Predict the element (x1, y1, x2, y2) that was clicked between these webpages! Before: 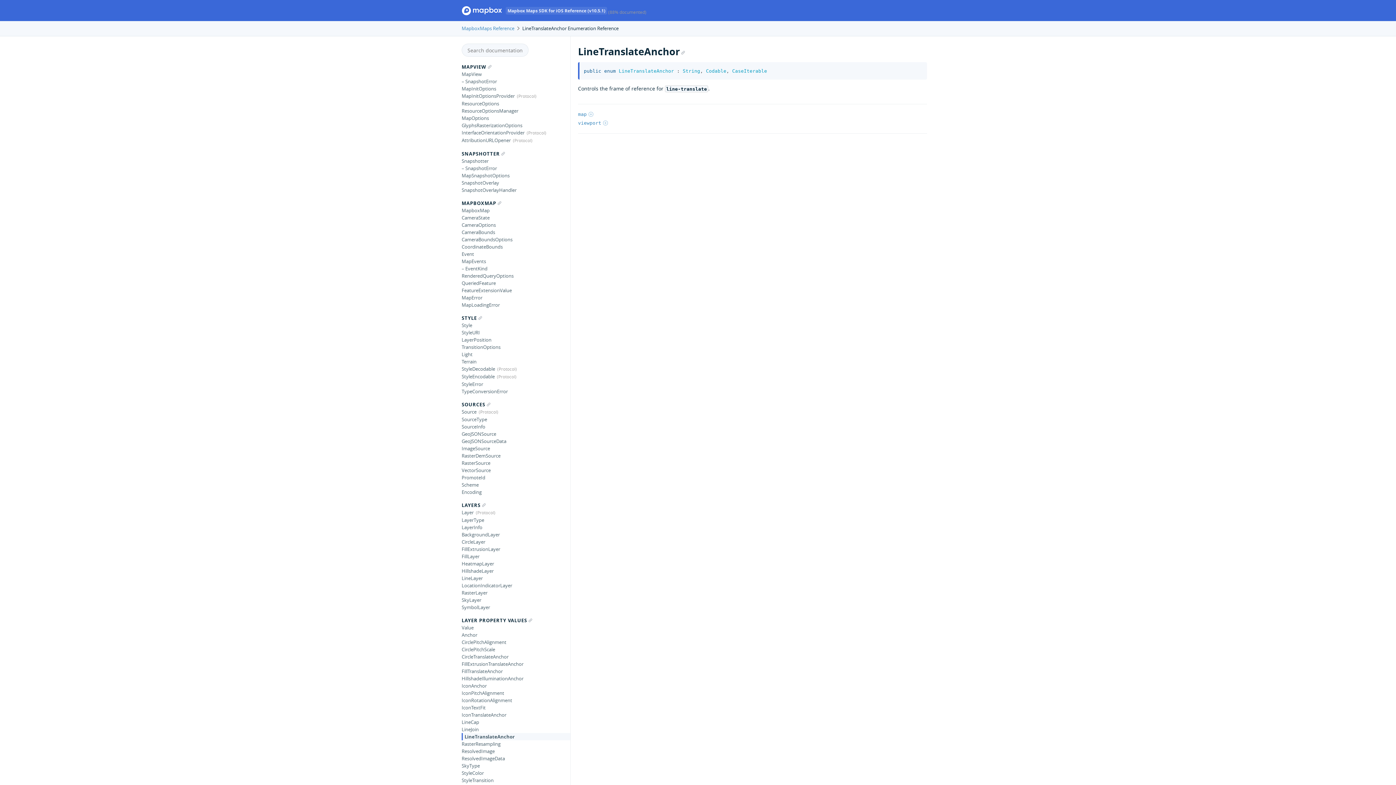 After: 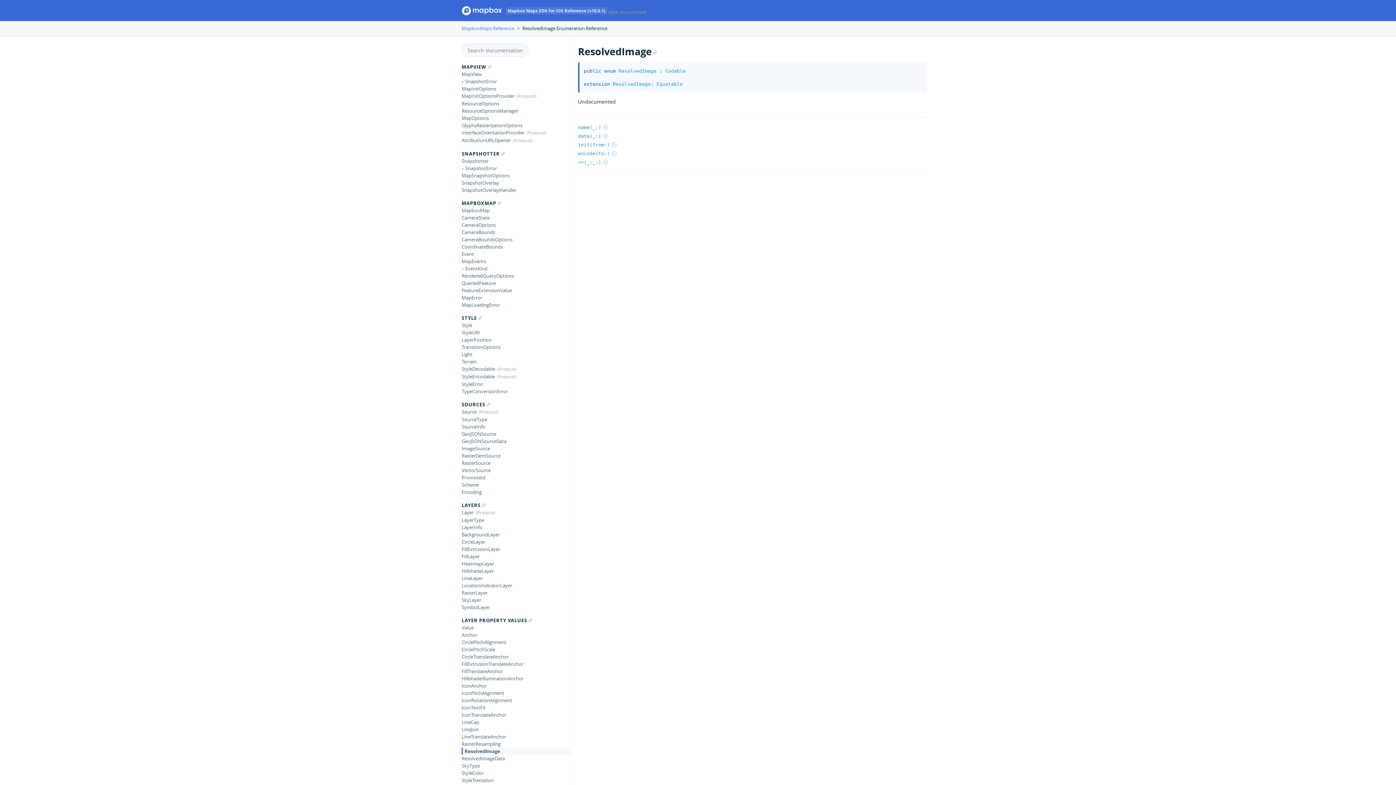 Action: bbox: (461, 748, 570, 755) label: ResolvedImage